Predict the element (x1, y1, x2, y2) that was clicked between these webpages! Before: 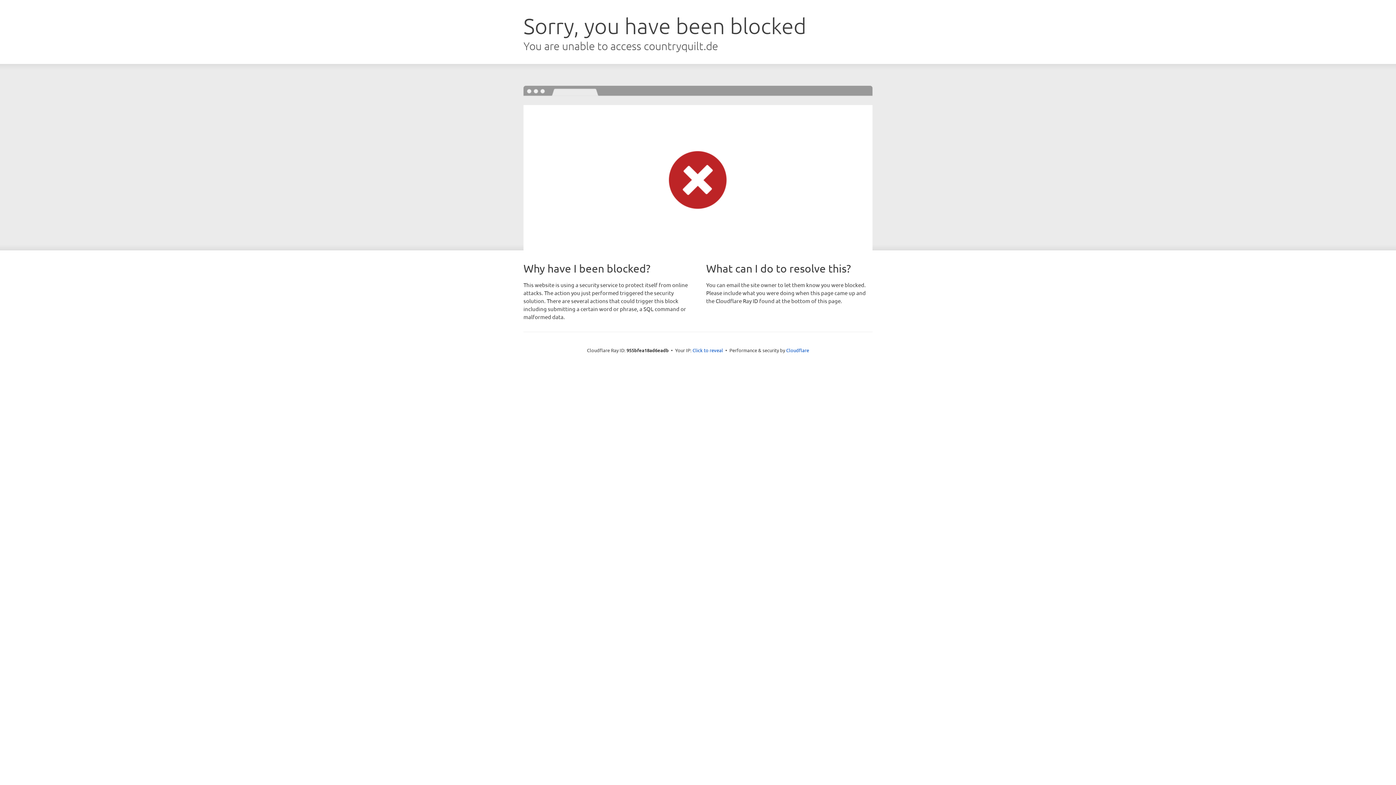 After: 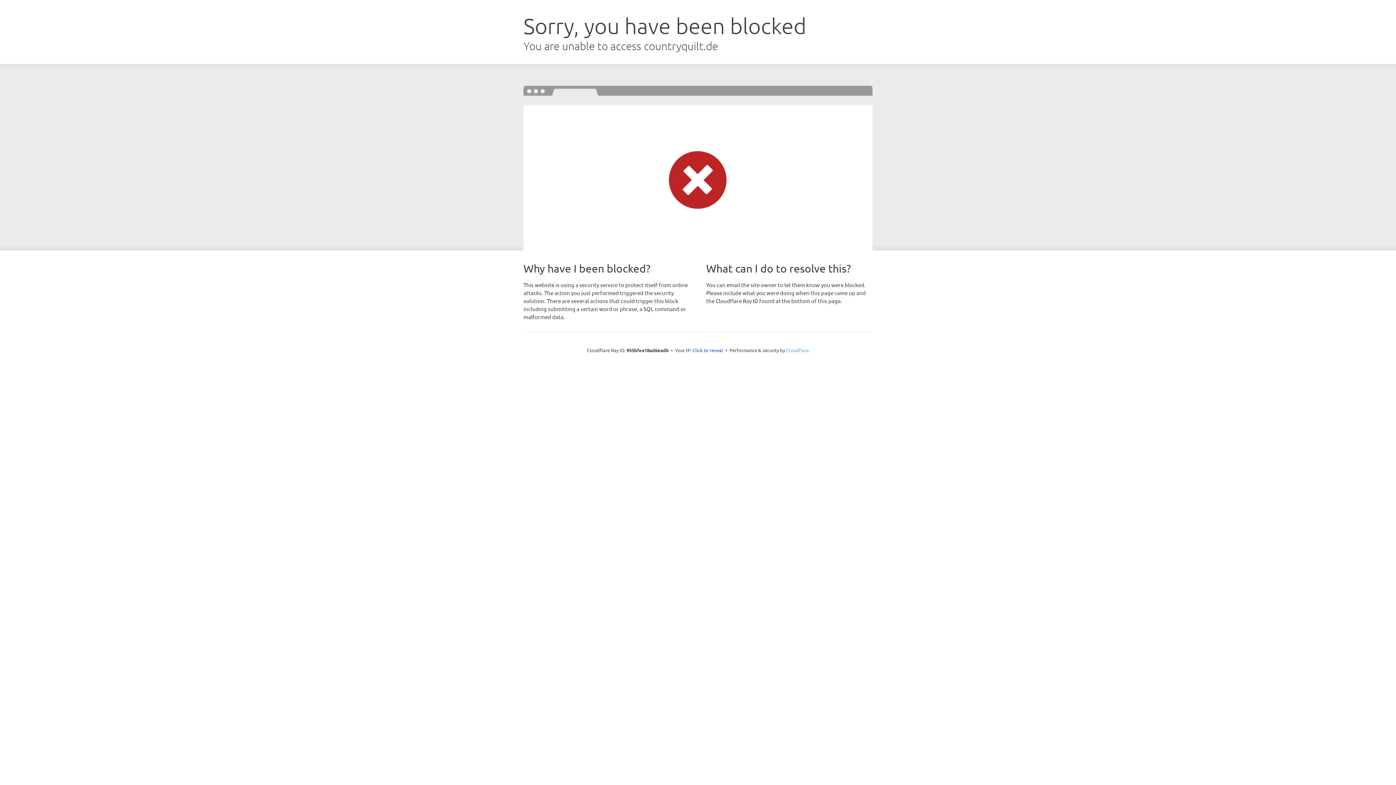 Action: label: Cloudflare bbox: (786, 347, 809, 353)